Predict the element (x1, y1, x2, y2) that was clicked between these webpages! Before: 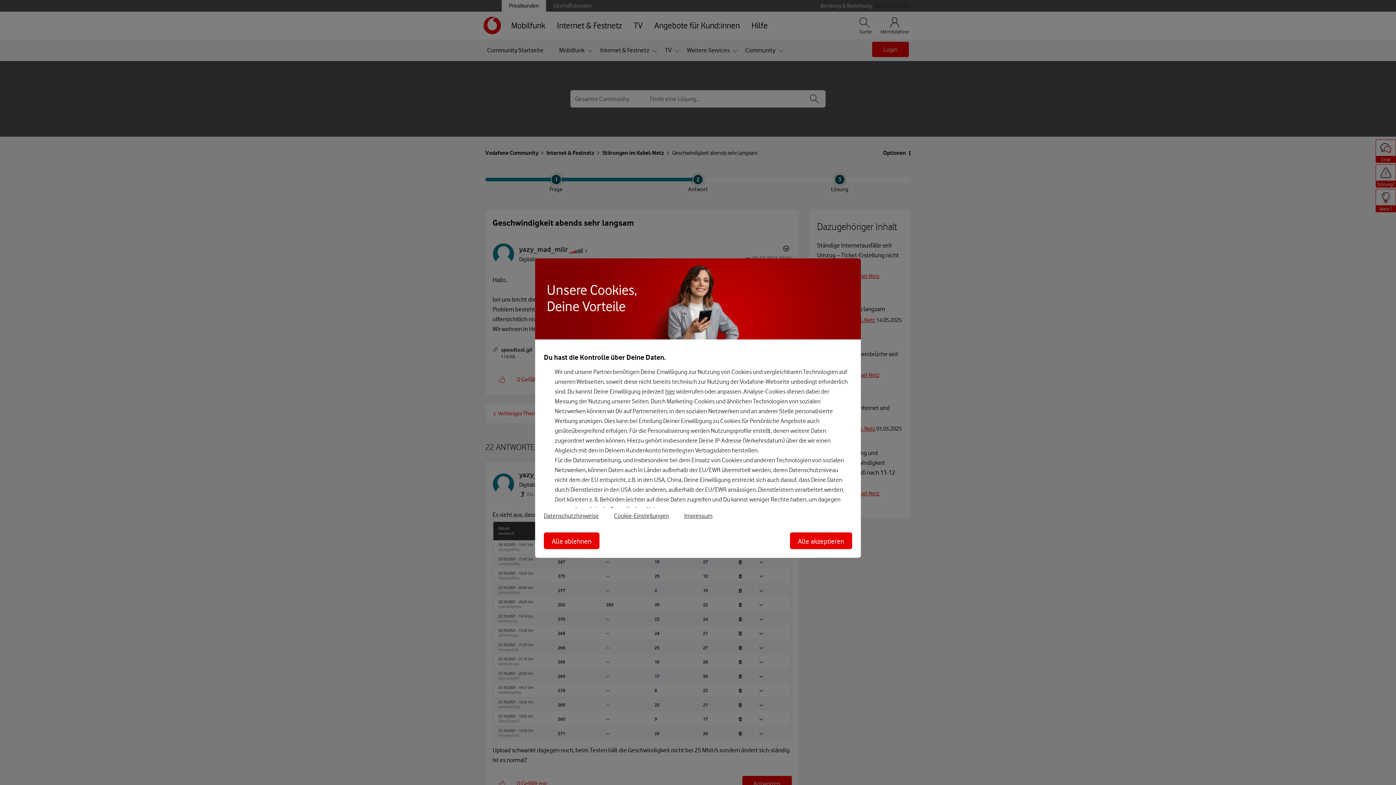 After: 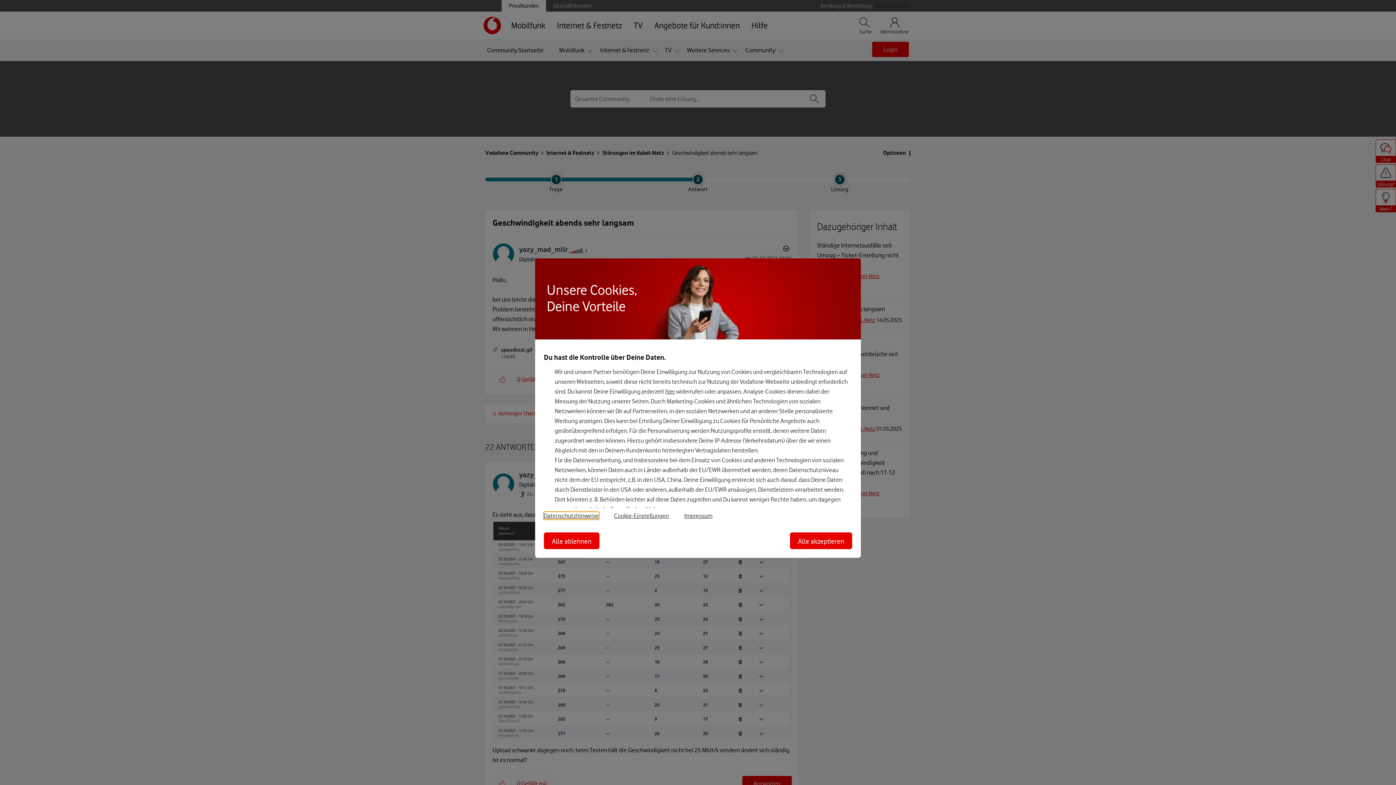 Action: bbox: (544, 512, 614, 519) label: Datenschutzhinweise